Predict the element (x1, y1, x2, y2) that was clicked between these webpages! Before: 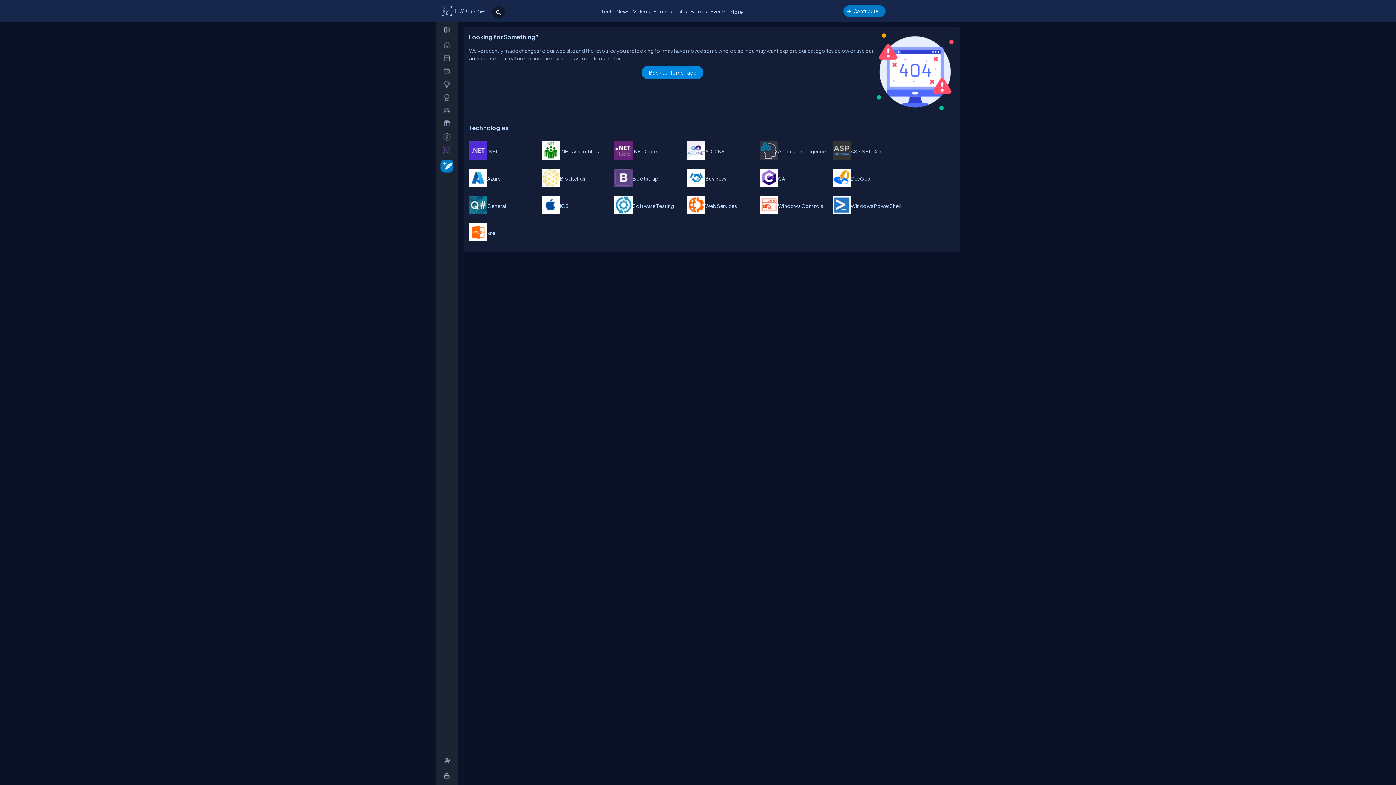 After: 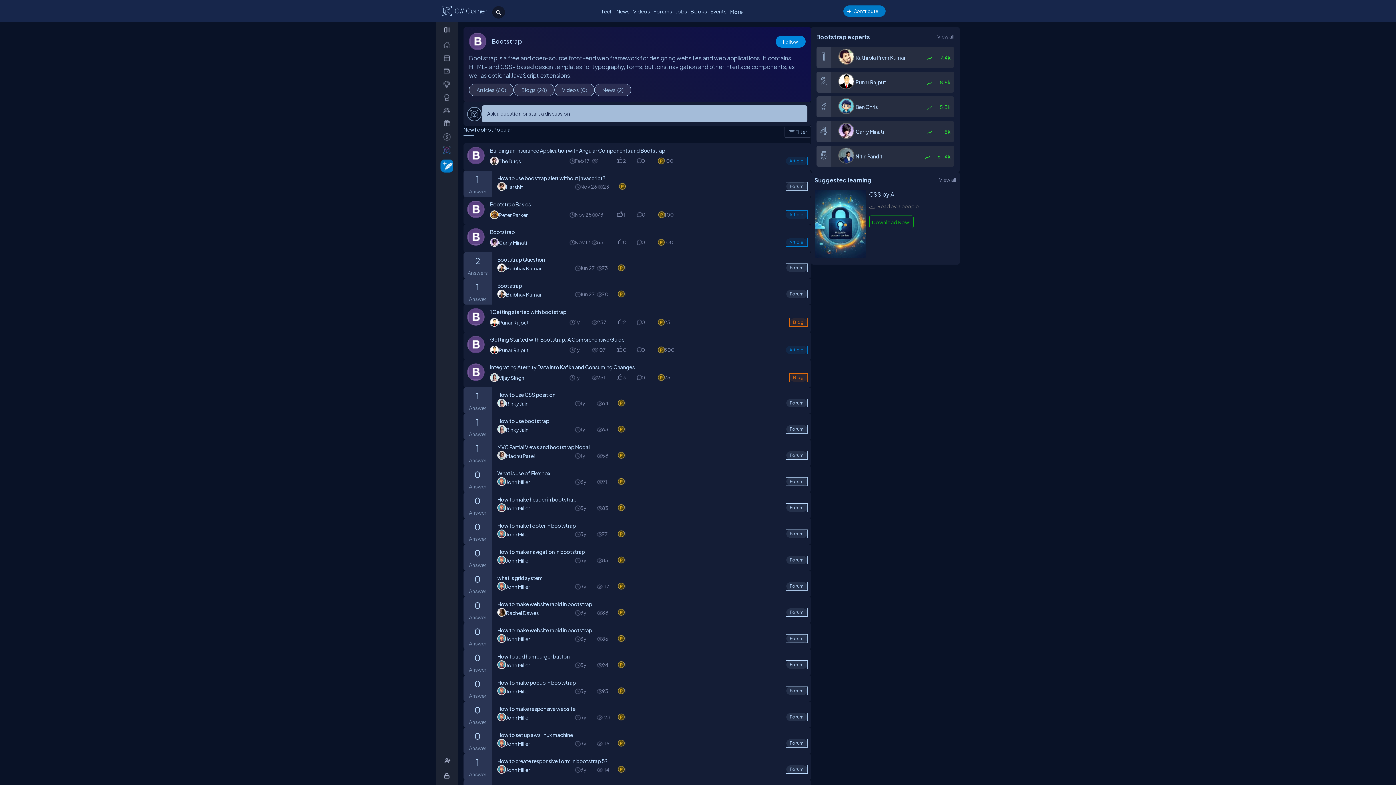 Action: bbox: (632, 175, 658, 181) label: Bootstrap